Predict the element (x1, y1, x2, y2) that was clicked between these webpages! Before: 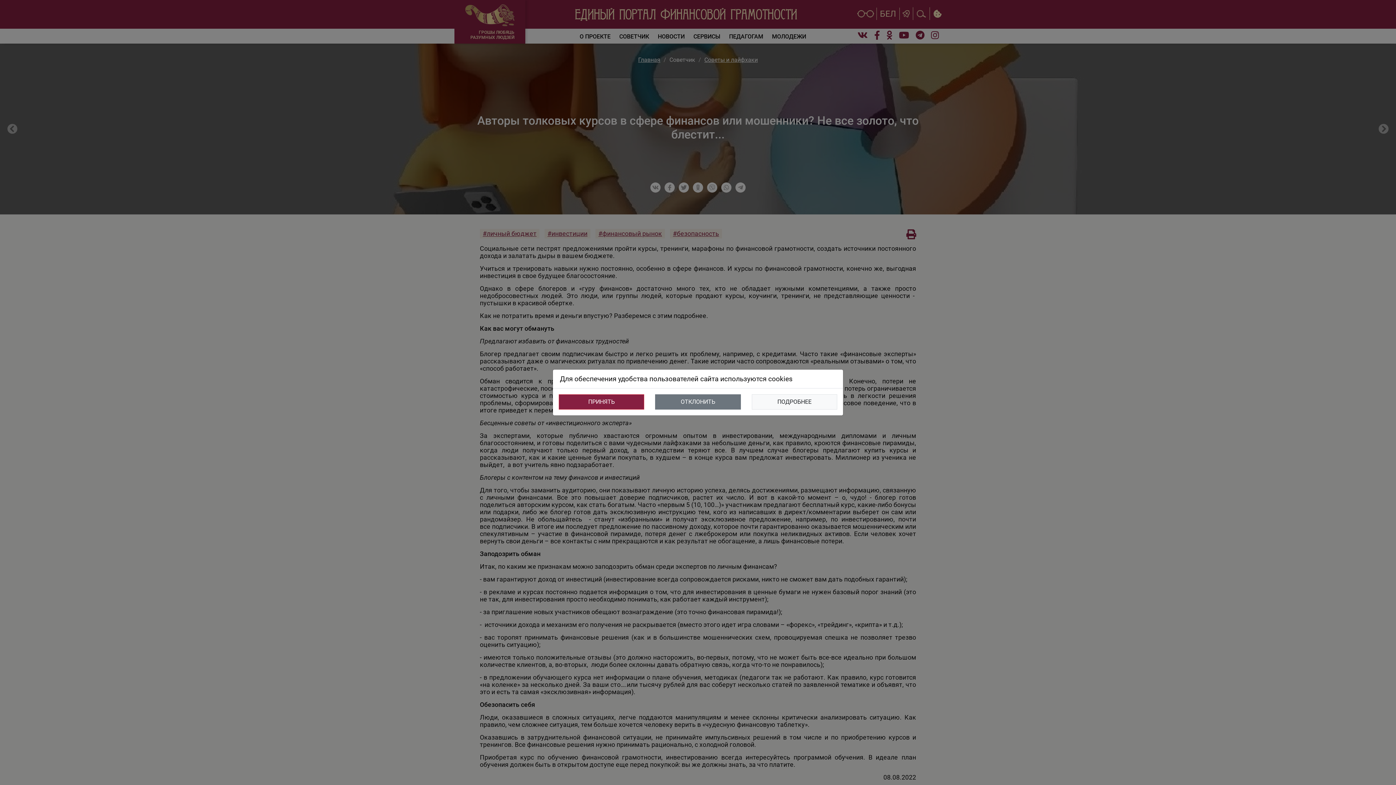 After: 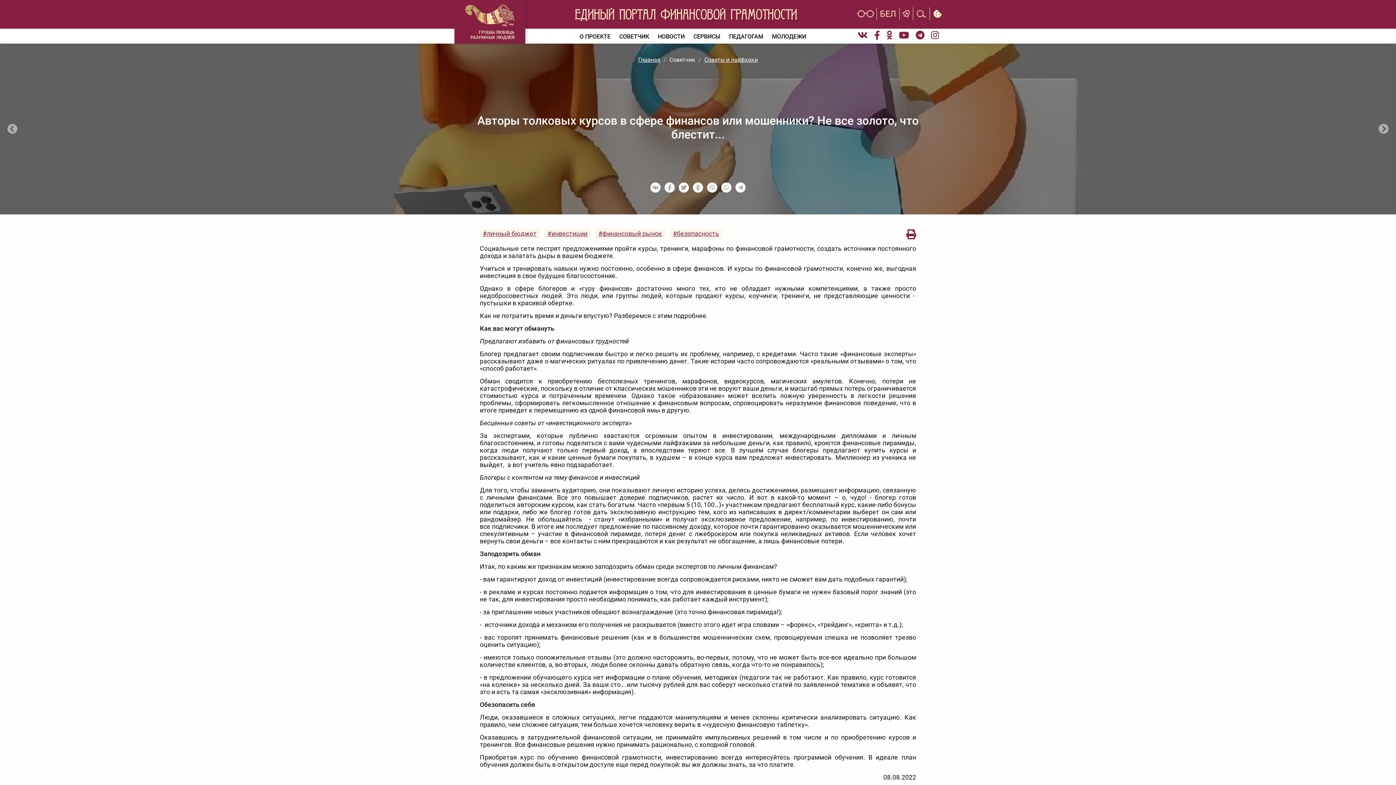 Action: bbox: (655, 394, 740, 409) label: ОТКЛОНИТЬ